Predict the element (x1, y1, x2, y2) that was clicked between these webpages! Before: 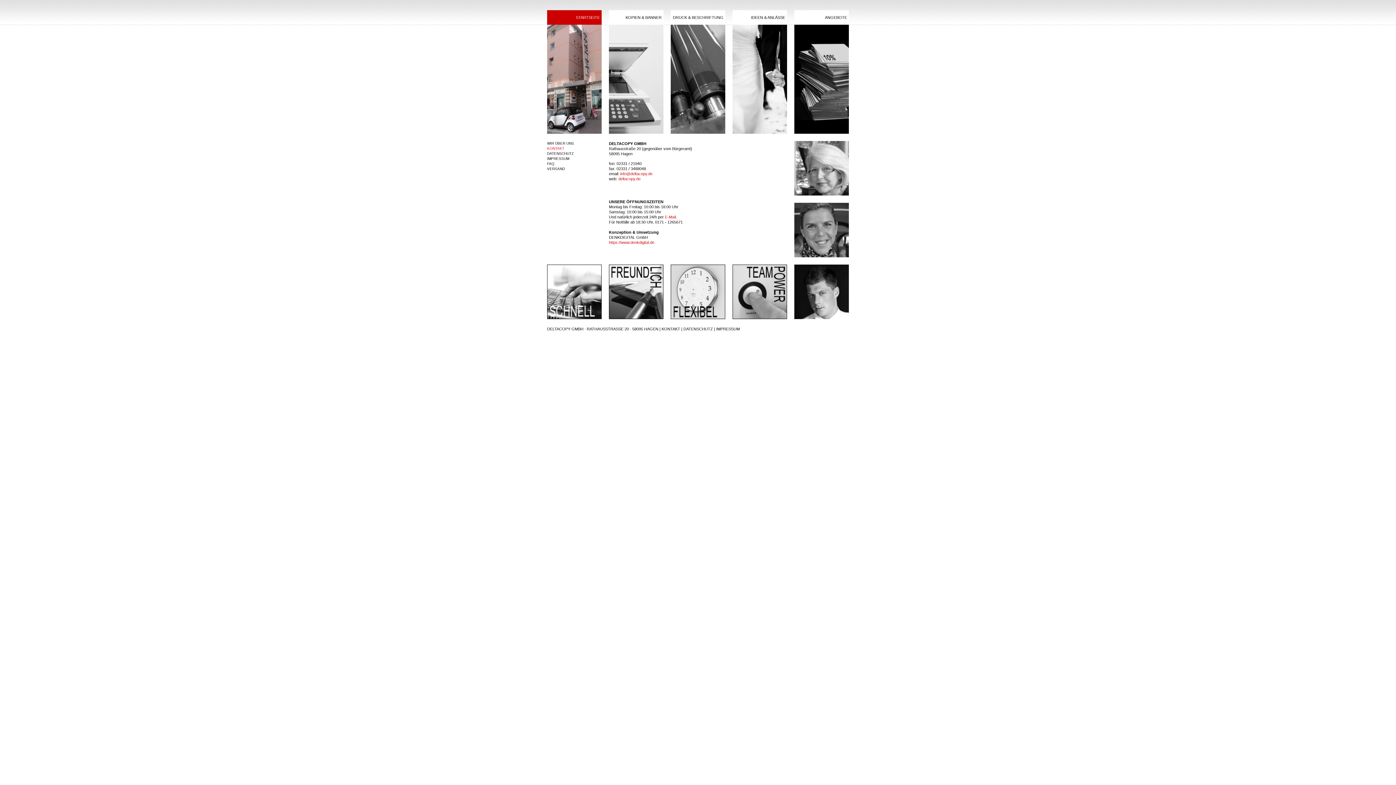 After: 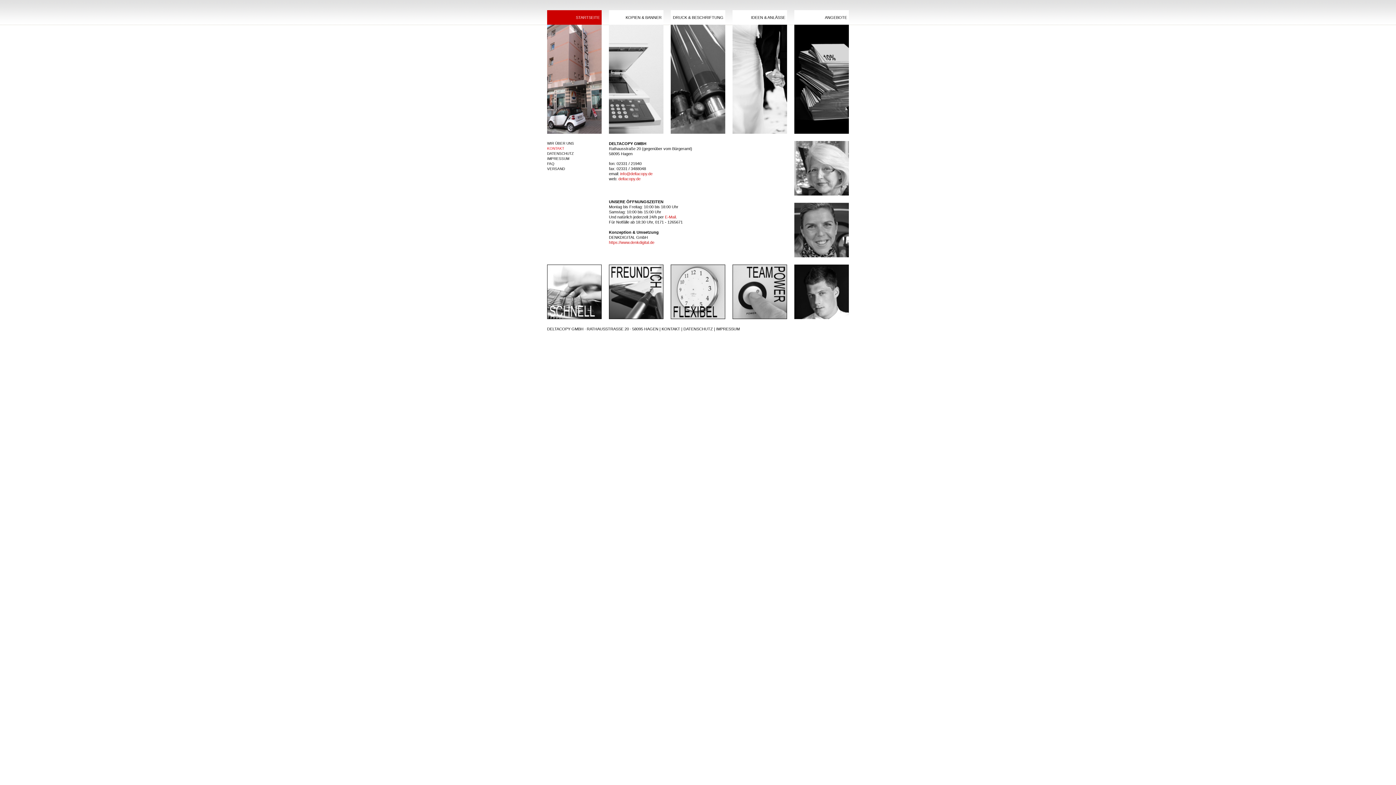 Action: bbox: (547, 146, 564, 150) label: KONTAKT